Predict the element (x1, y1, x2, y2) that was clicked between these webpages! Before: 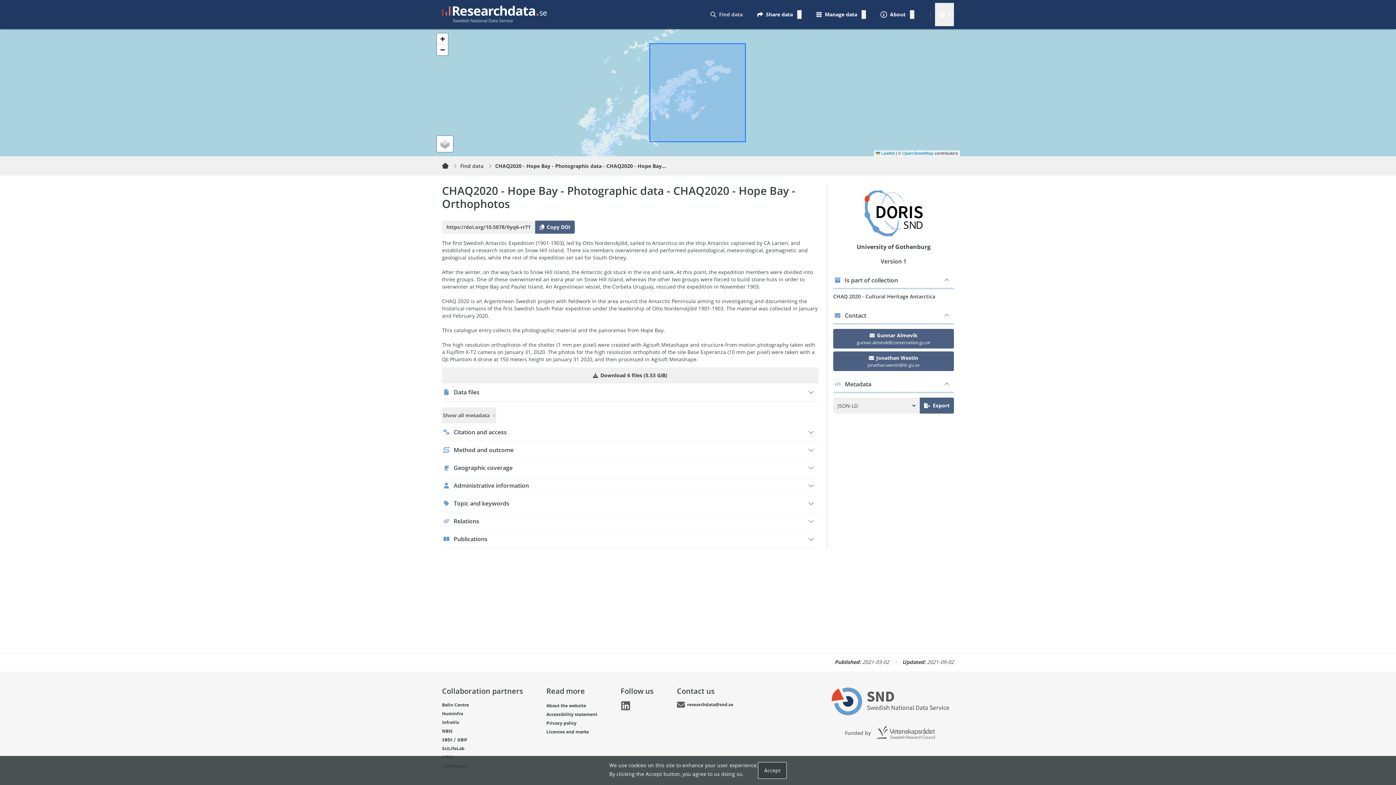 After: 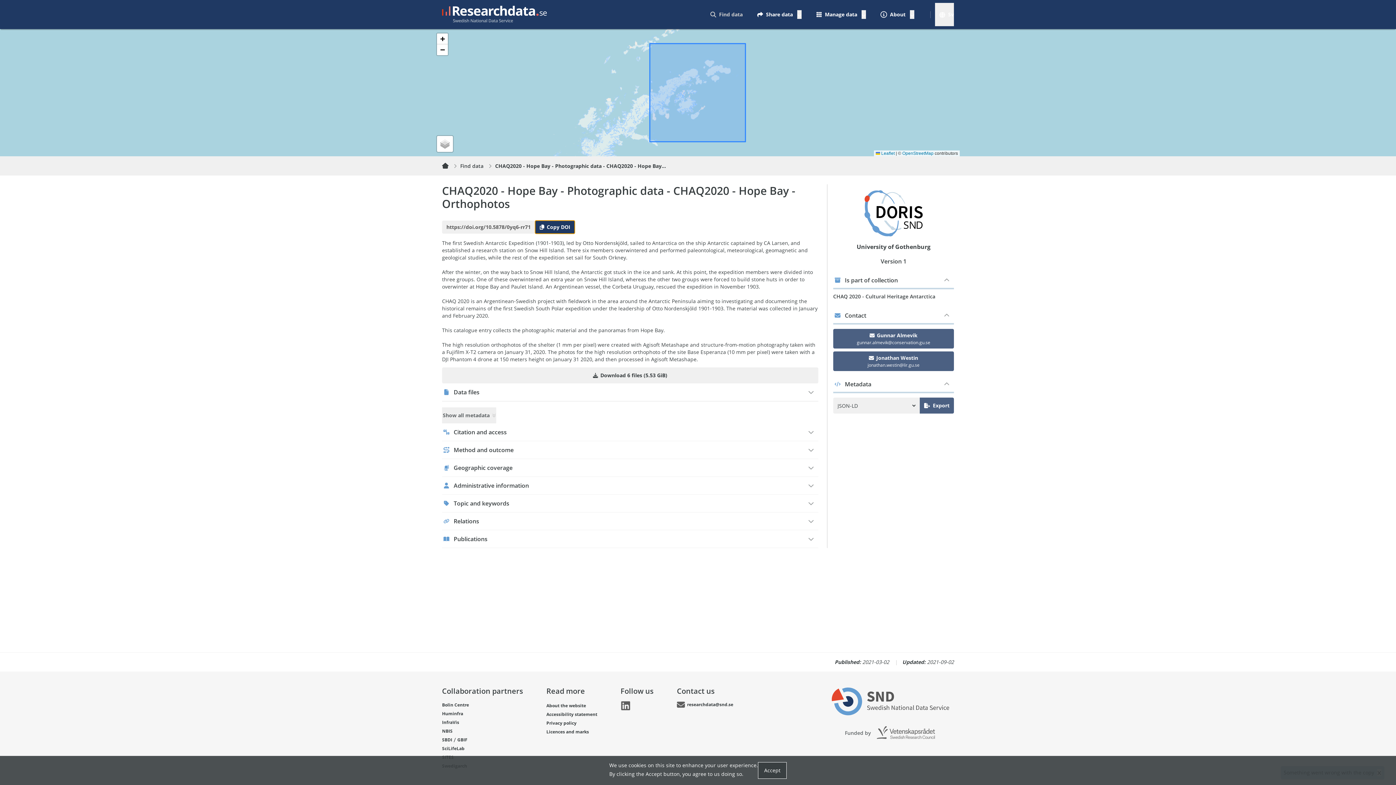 Action: bbox: (535, 220, 574, 233) label: Copy DOI